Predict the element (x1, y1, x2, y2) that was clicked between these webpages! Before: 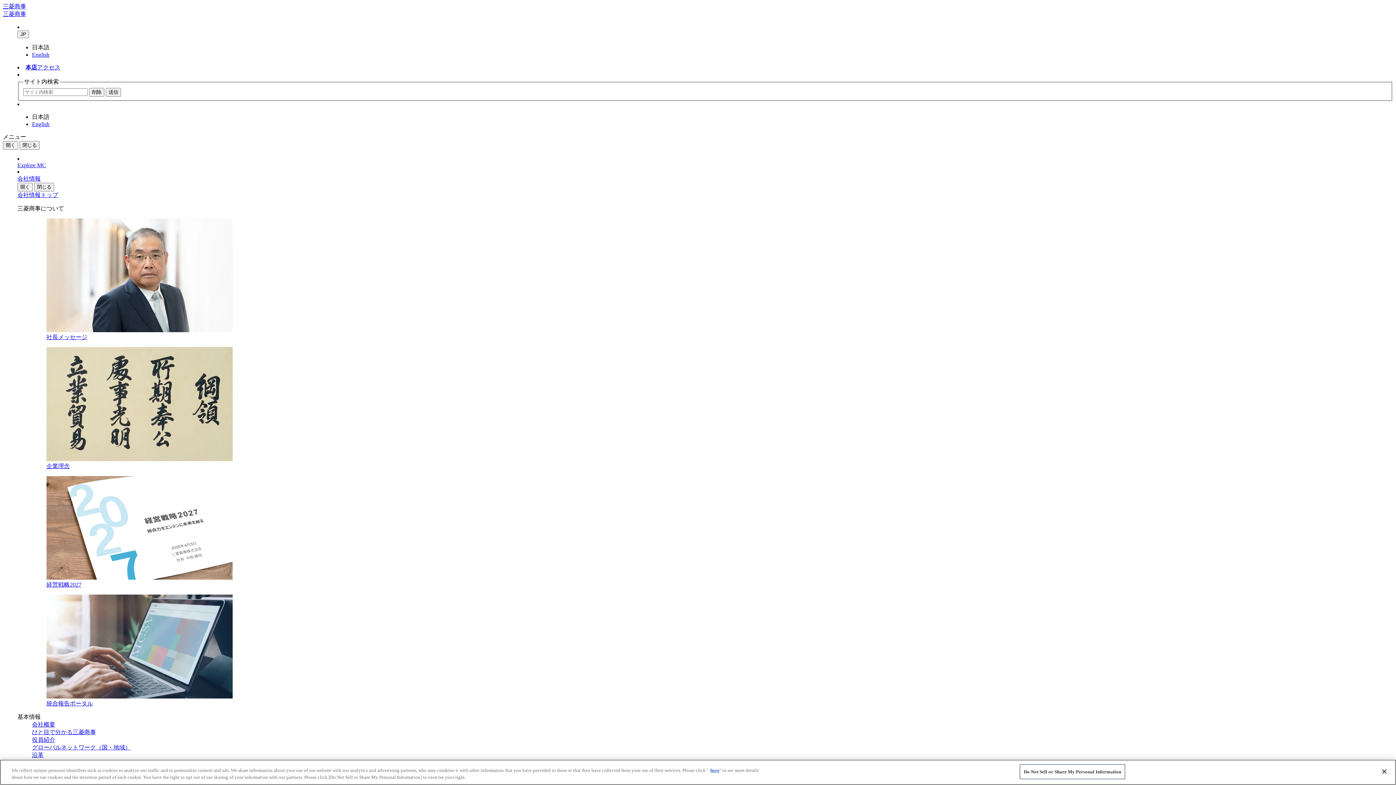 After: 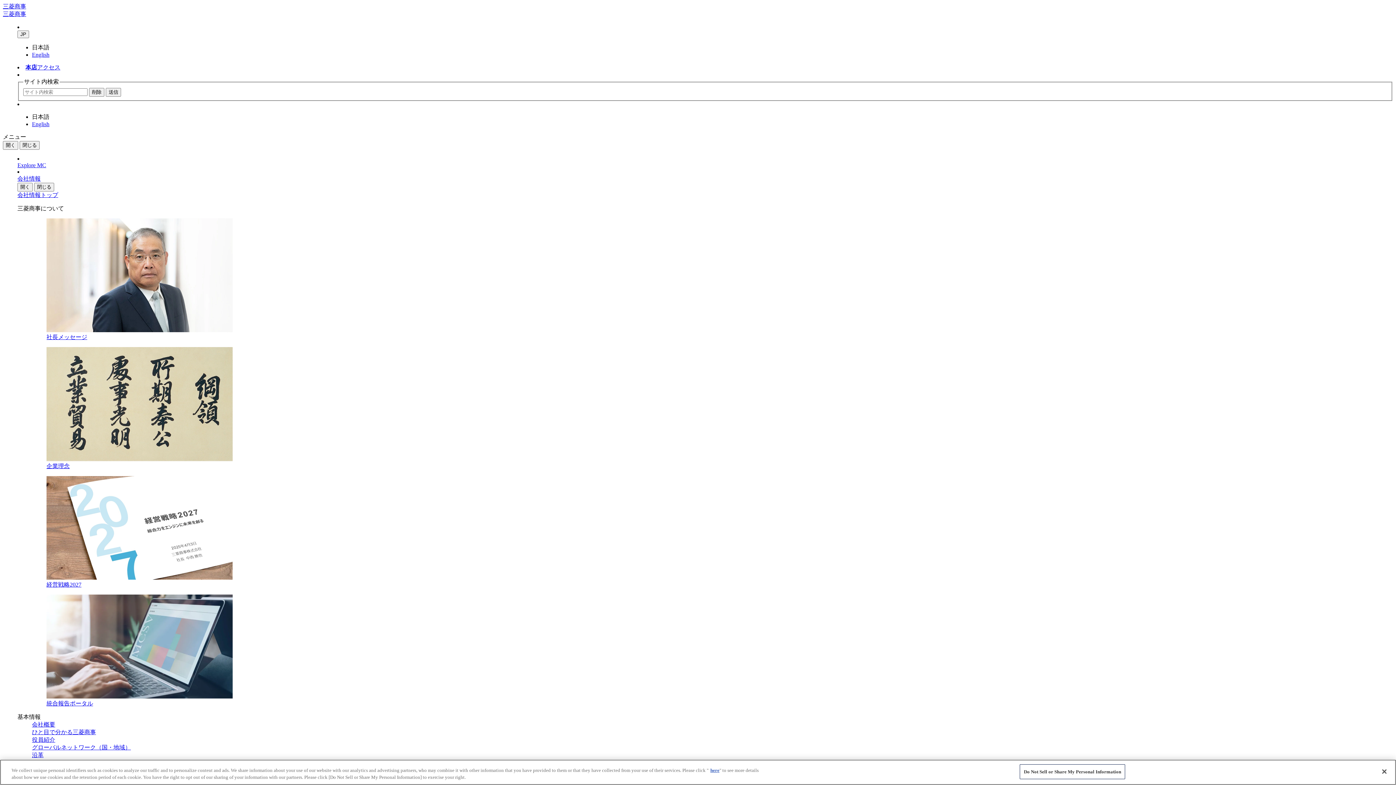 Action: bbox: (32, 347, 1393, 470) label: 企業理念